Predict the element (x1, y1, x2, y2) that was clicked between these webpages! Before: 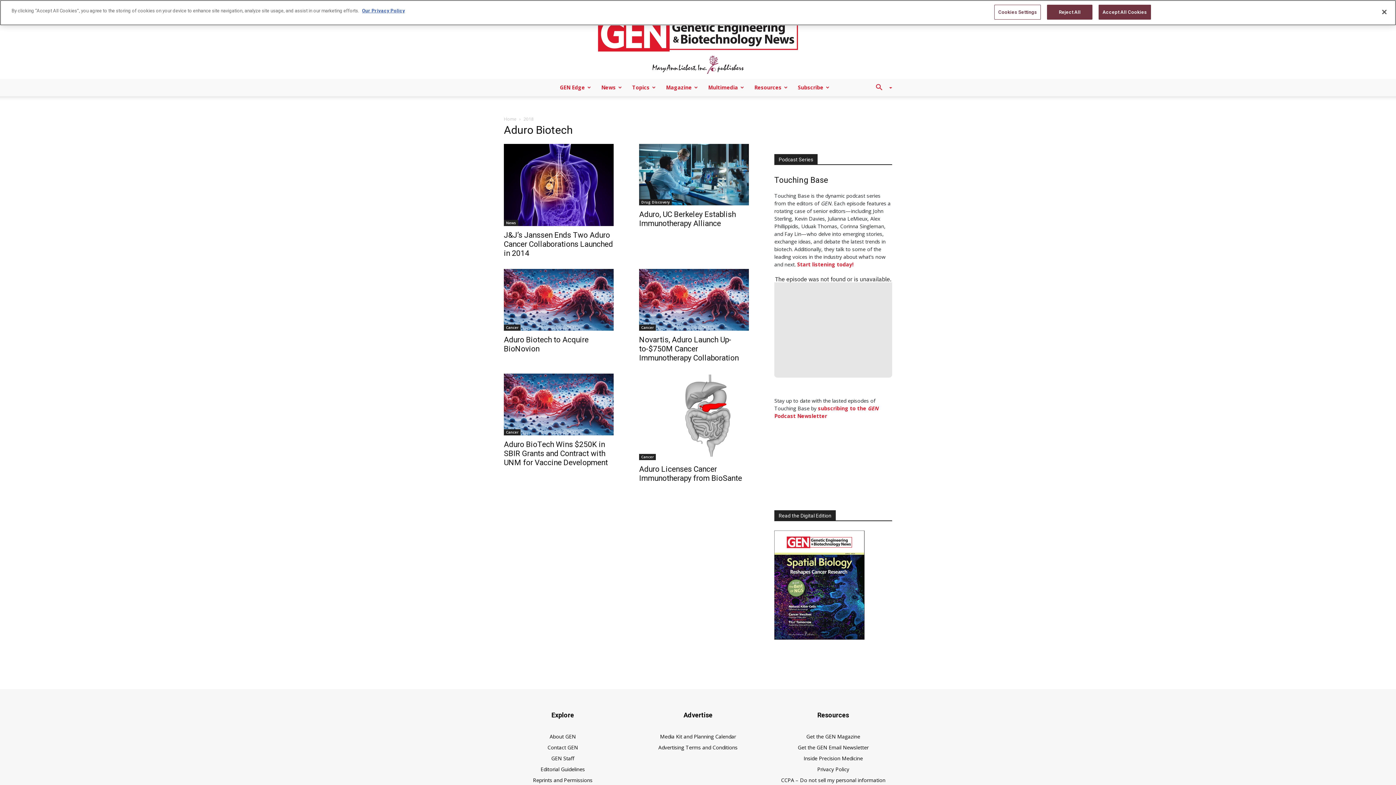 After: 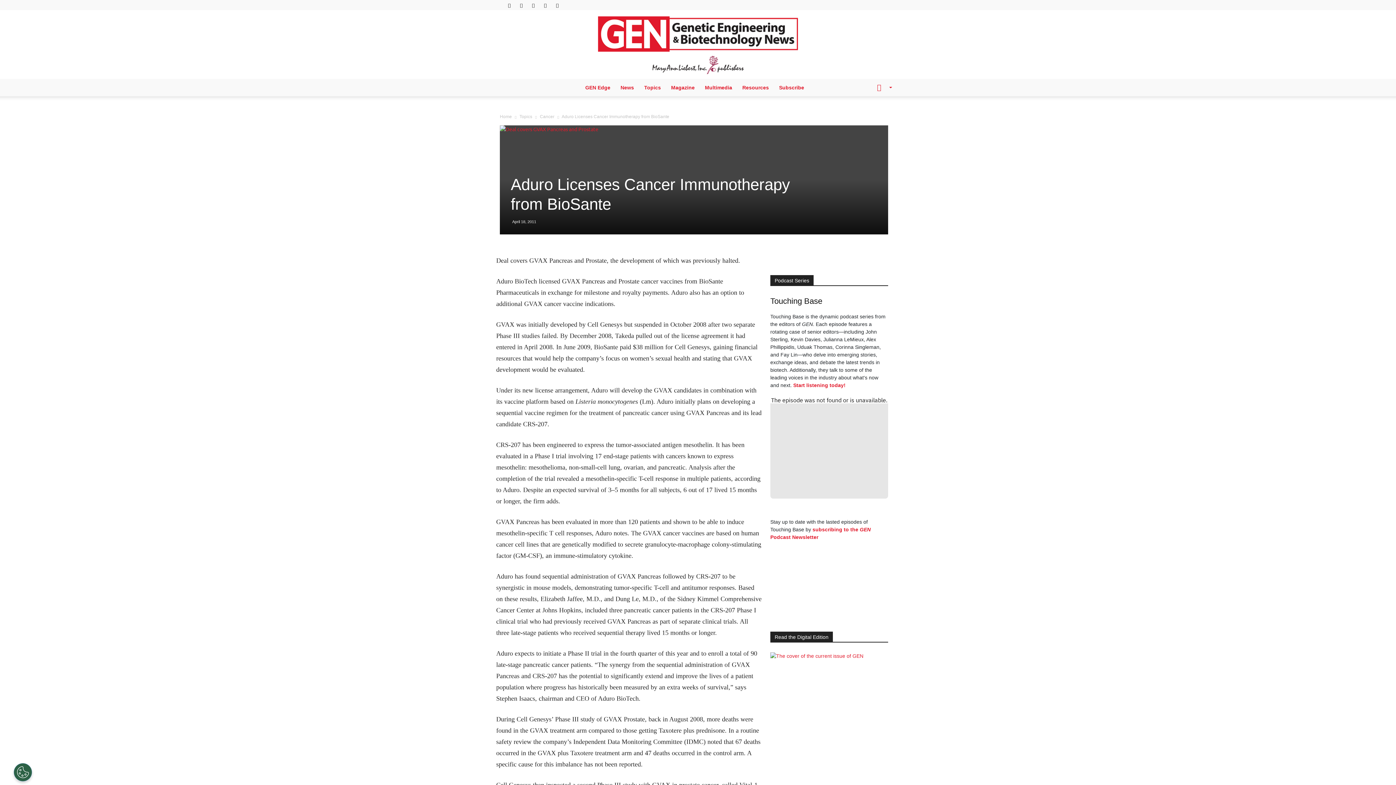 Action: bbox: (639, 373, 749, 460)